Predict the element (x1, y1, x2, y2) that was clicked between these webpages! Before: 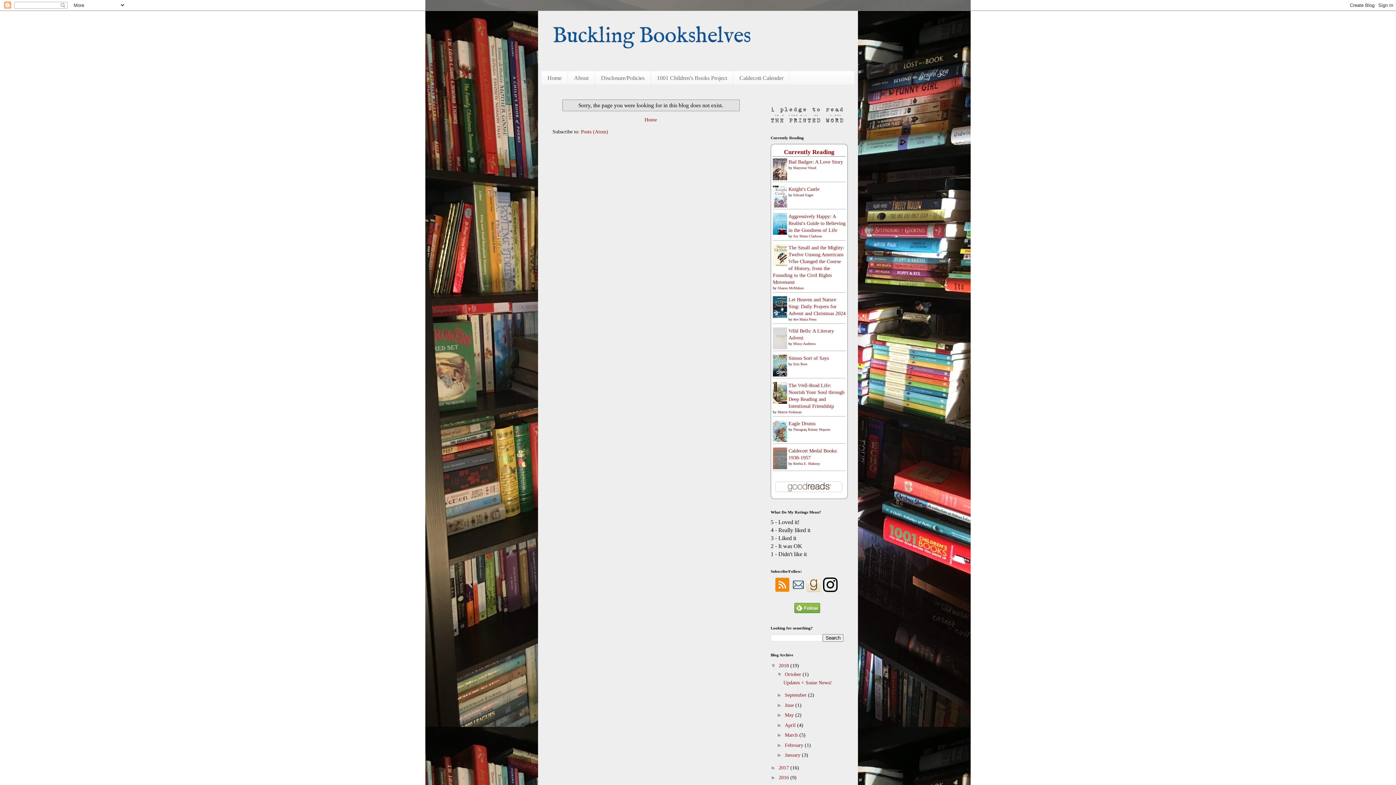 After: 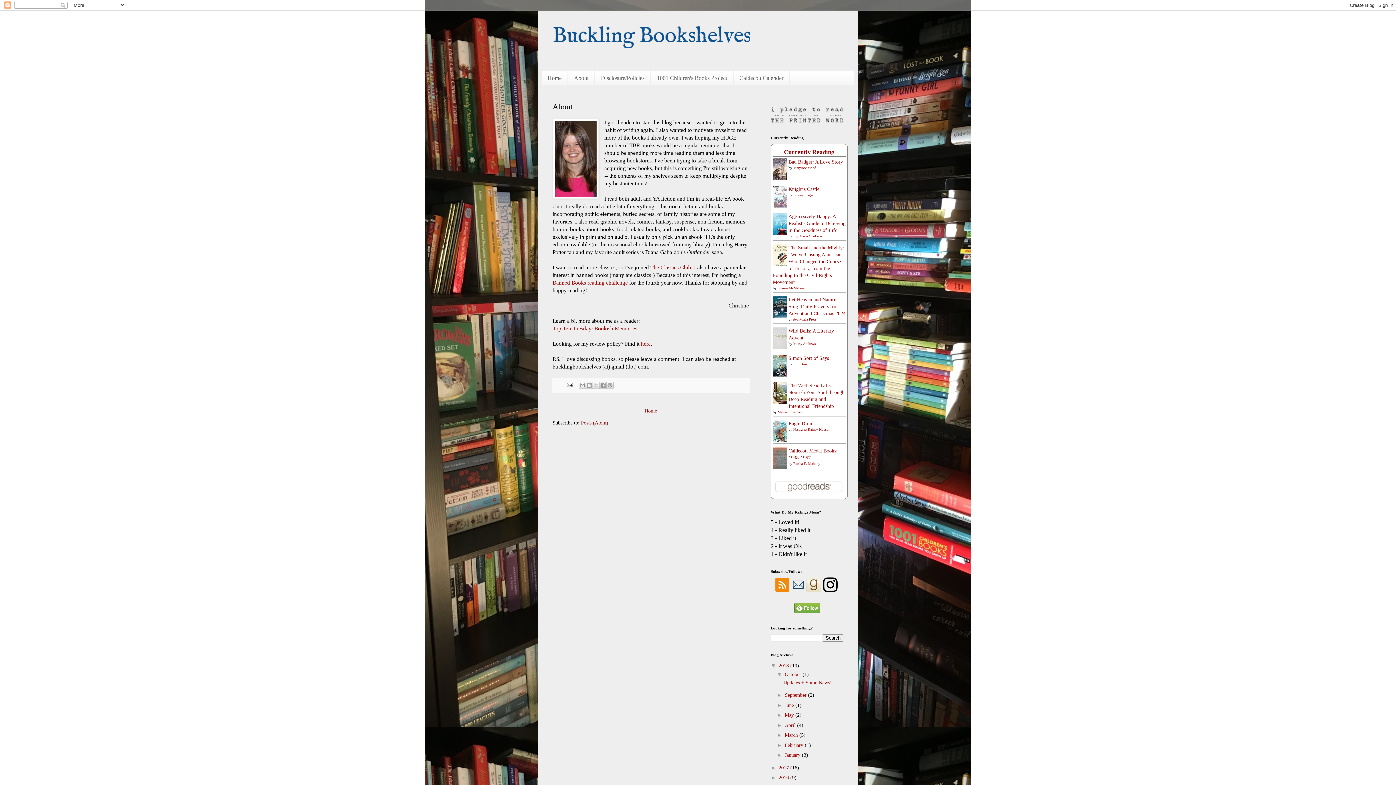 Action: bbox: (568, 71, 594, 84) label: About